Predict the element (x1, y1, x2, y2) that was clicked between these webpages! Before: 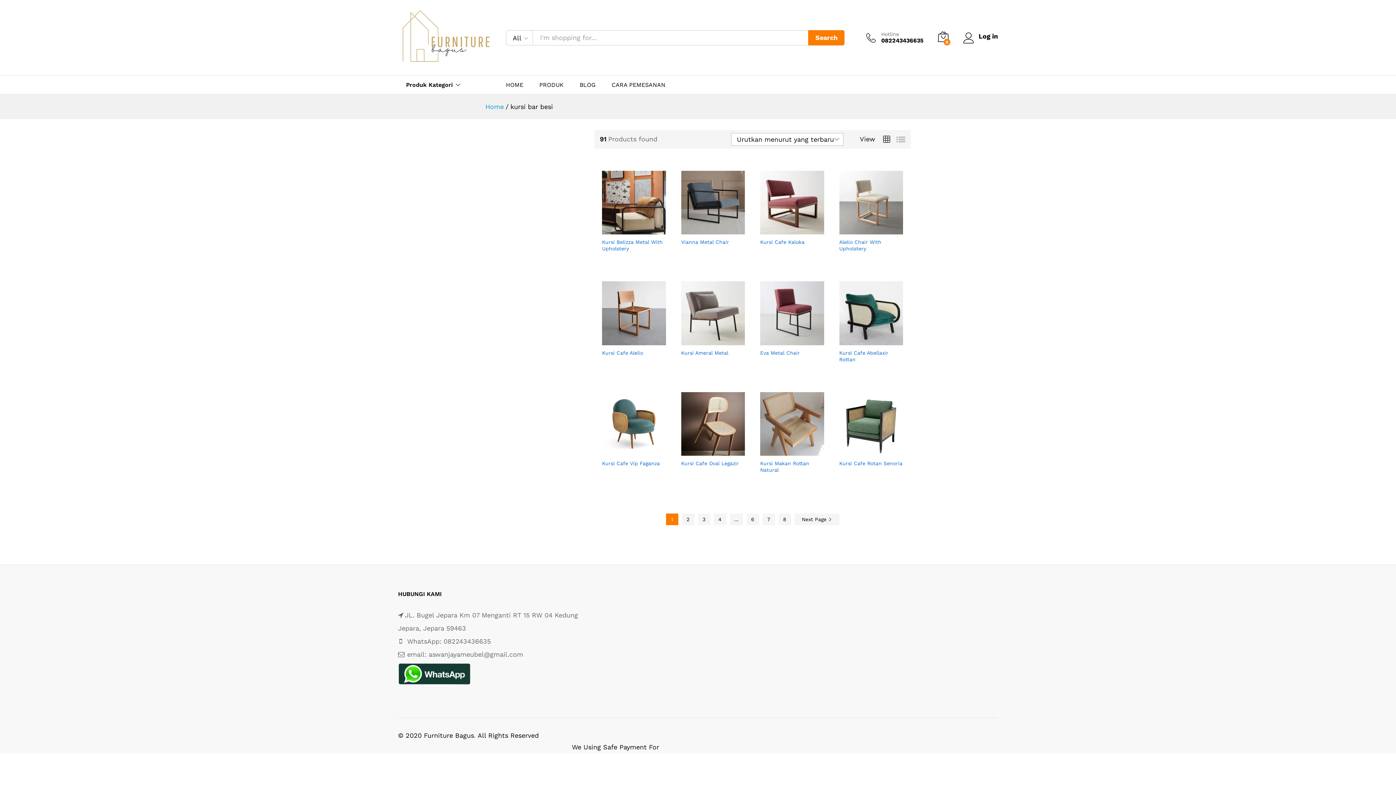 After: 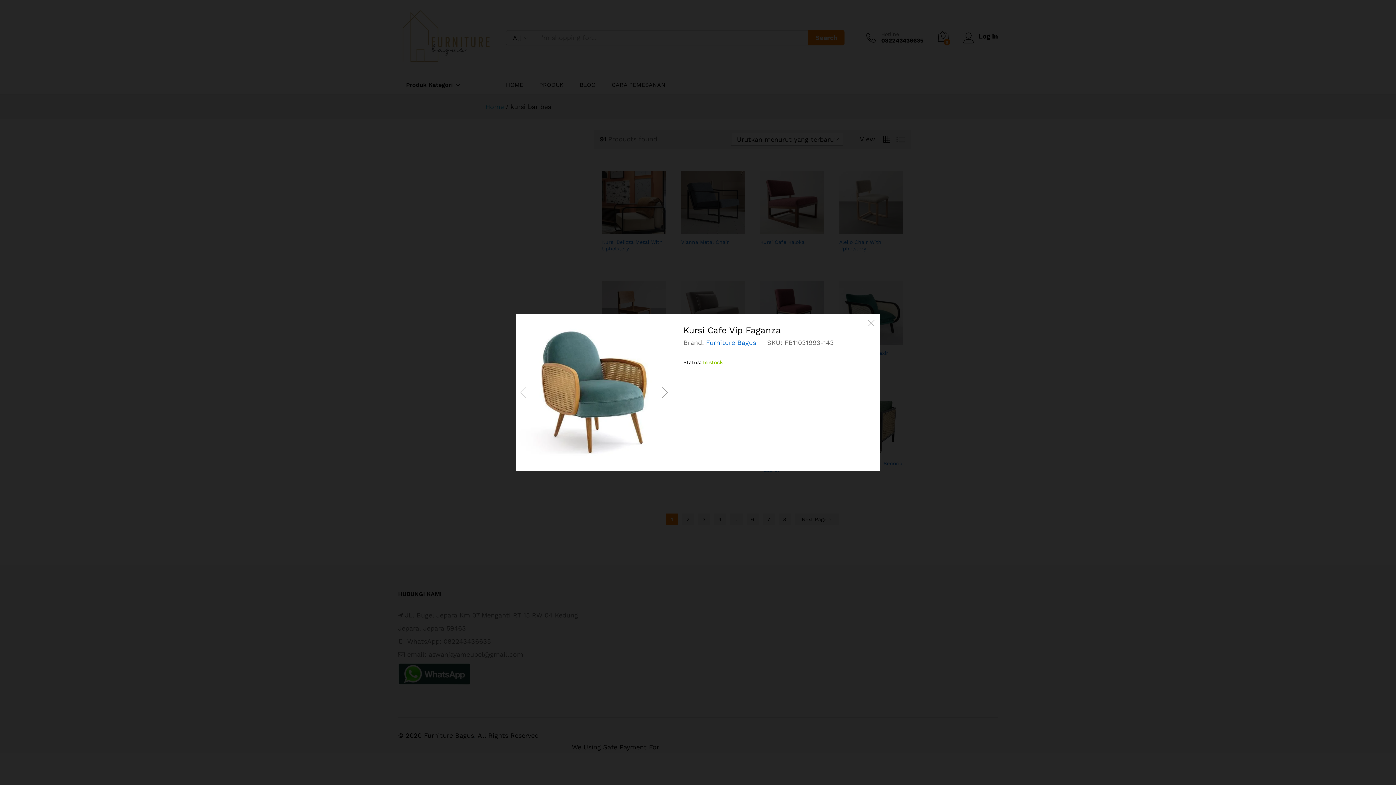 Action: bbox: (636, 445, 648, 457)